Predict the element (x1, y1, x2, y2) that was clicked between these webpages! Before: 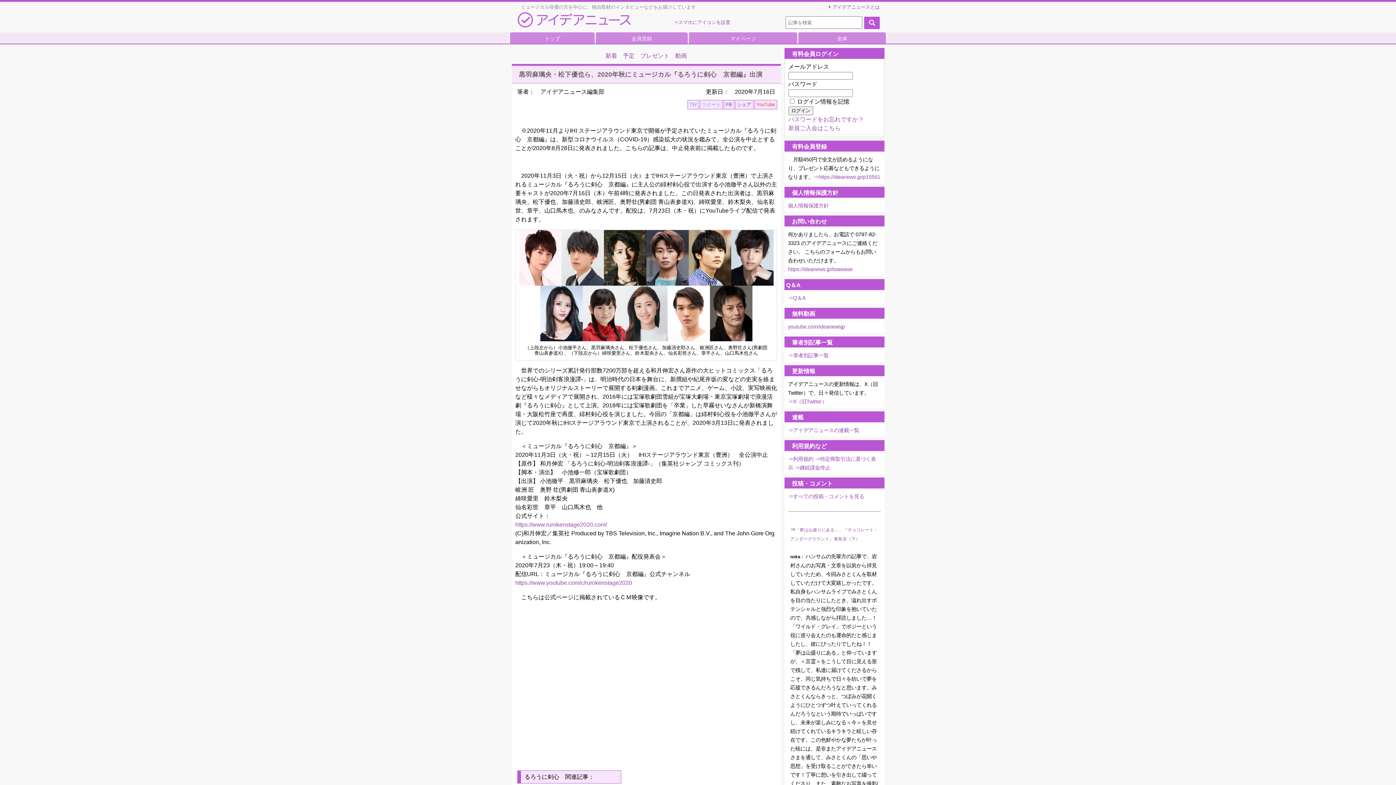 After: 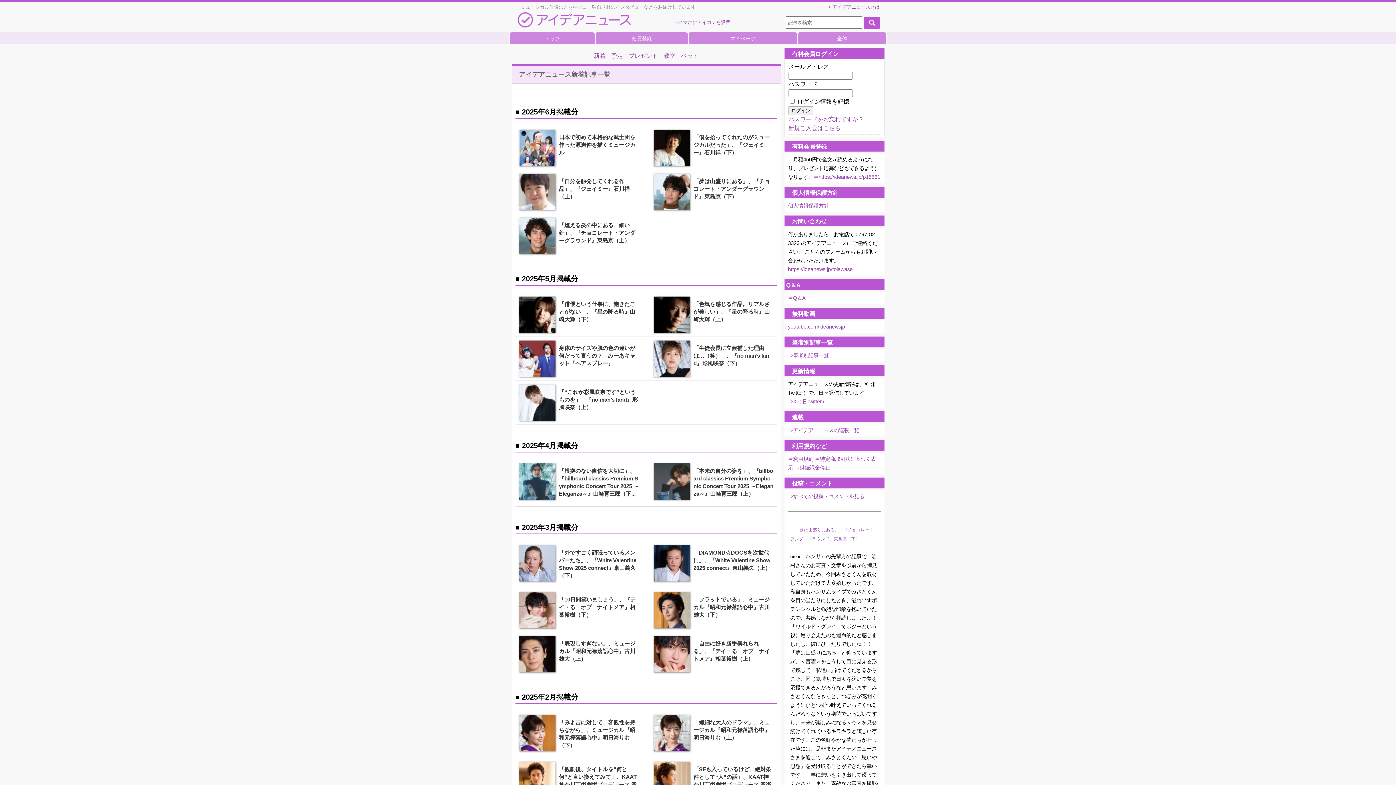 Action: label: 新着 bbox: (605, 52, 617, 58)